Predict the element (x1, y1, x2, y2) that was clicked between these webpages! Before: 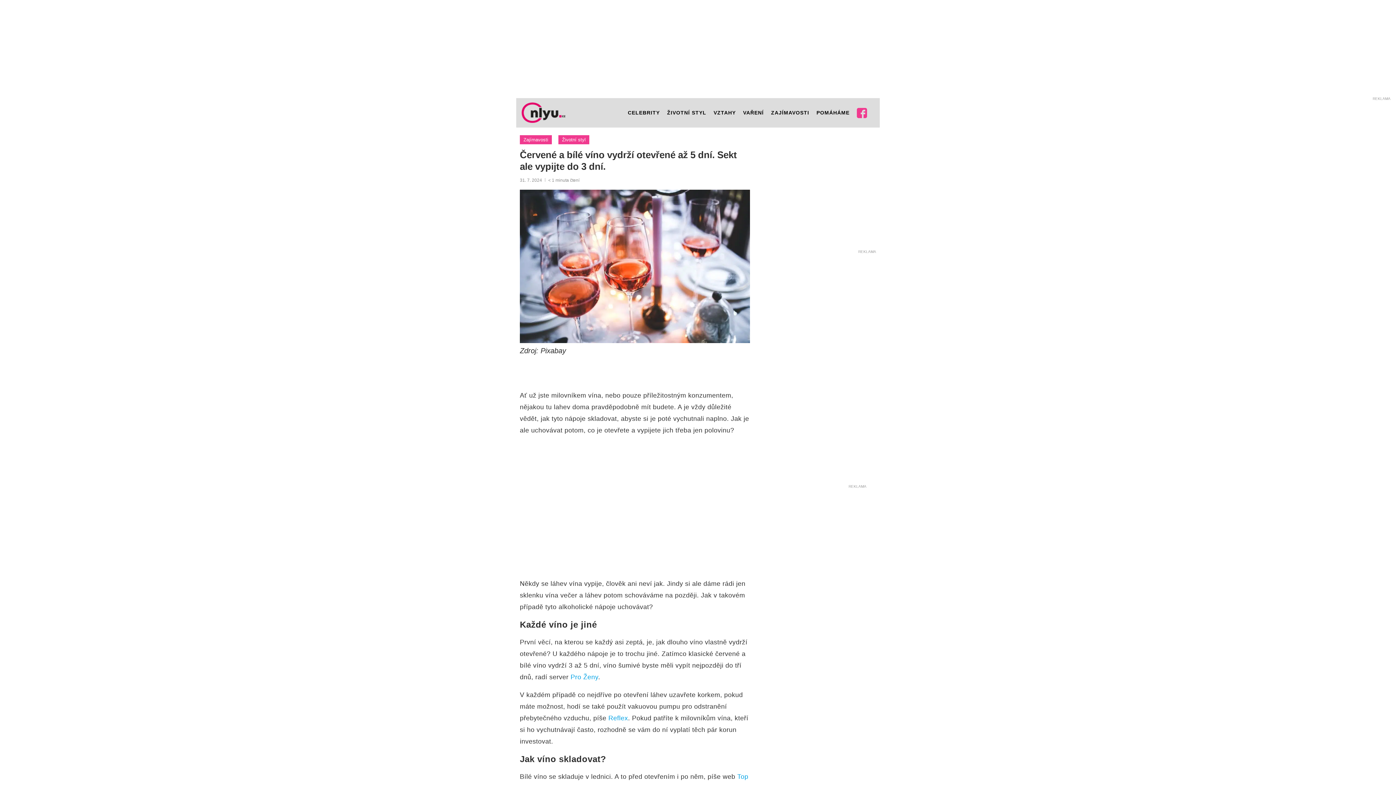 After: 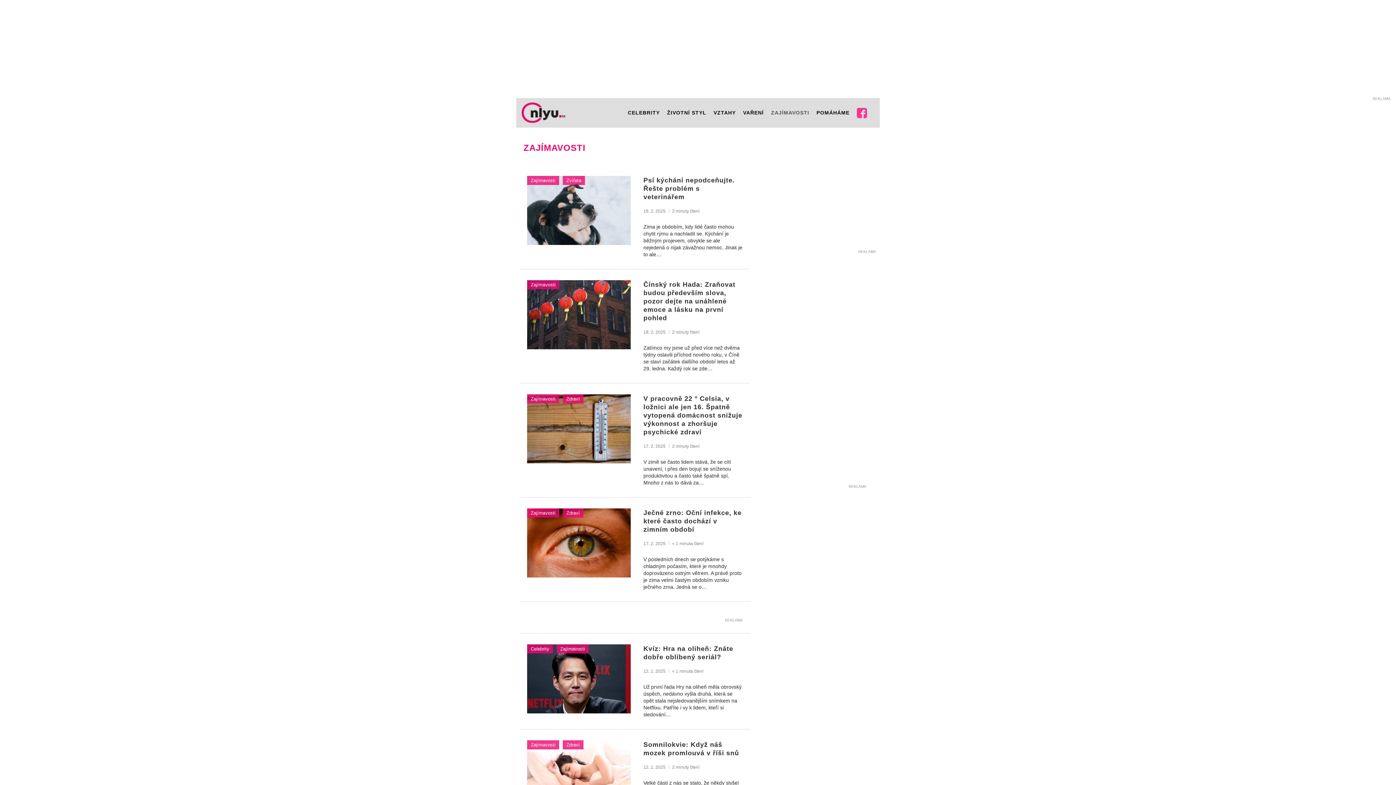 Action: bbox: (520, 135, 552, 144) label: Zajímavosti